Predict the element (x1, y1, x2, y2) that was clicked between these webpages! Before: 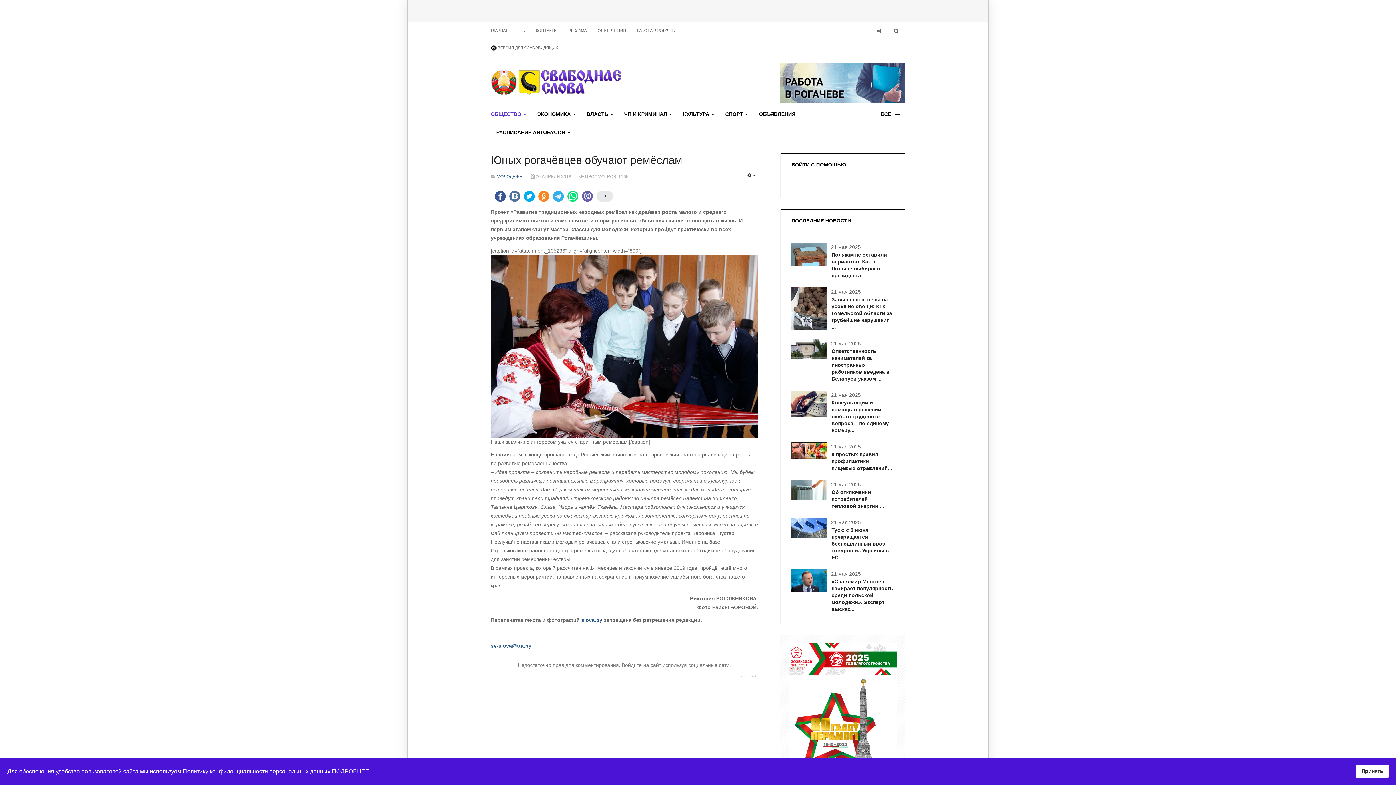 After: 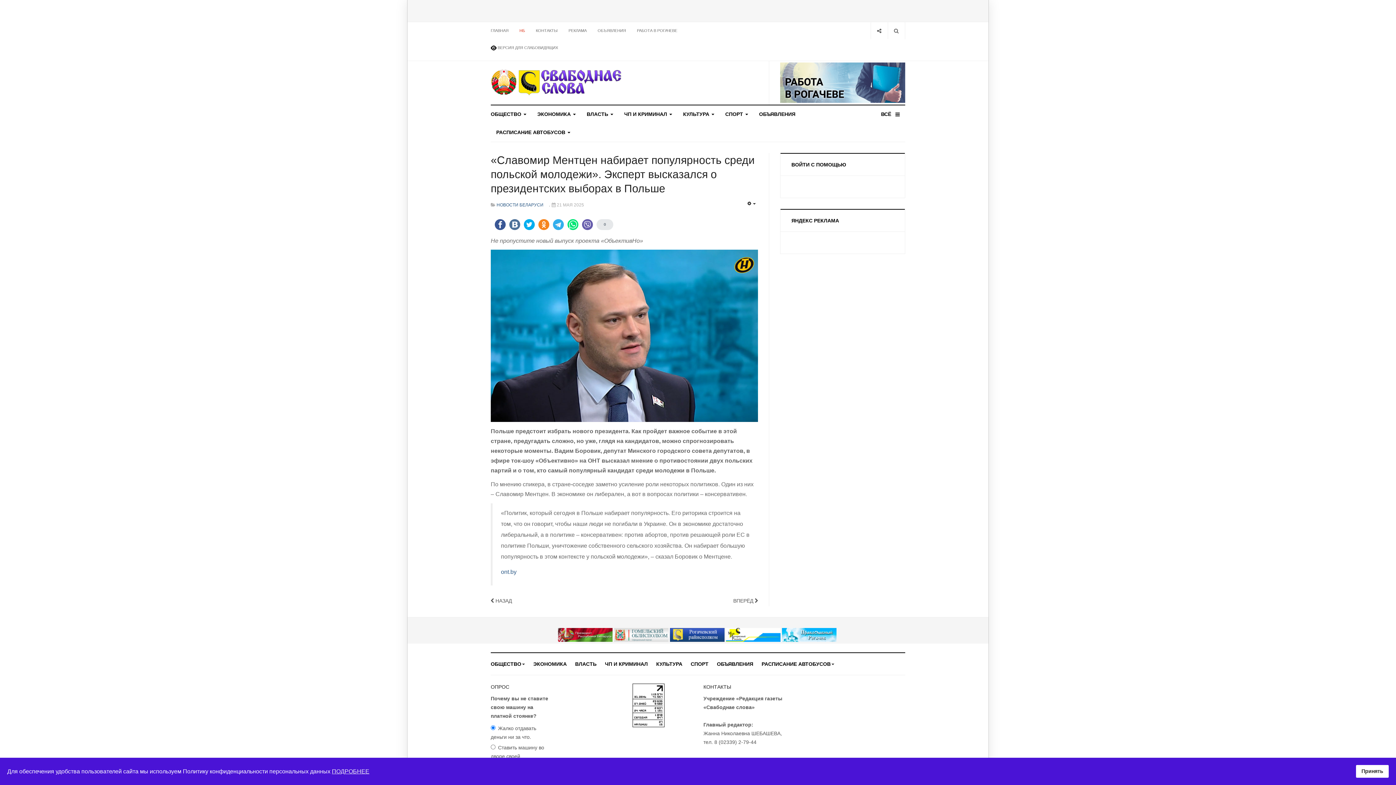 Action: bbox: (827, 578, 894, 612) label: «Славомир Ментцен набирает популярность среди польской молодежи». Эксперт высказ...